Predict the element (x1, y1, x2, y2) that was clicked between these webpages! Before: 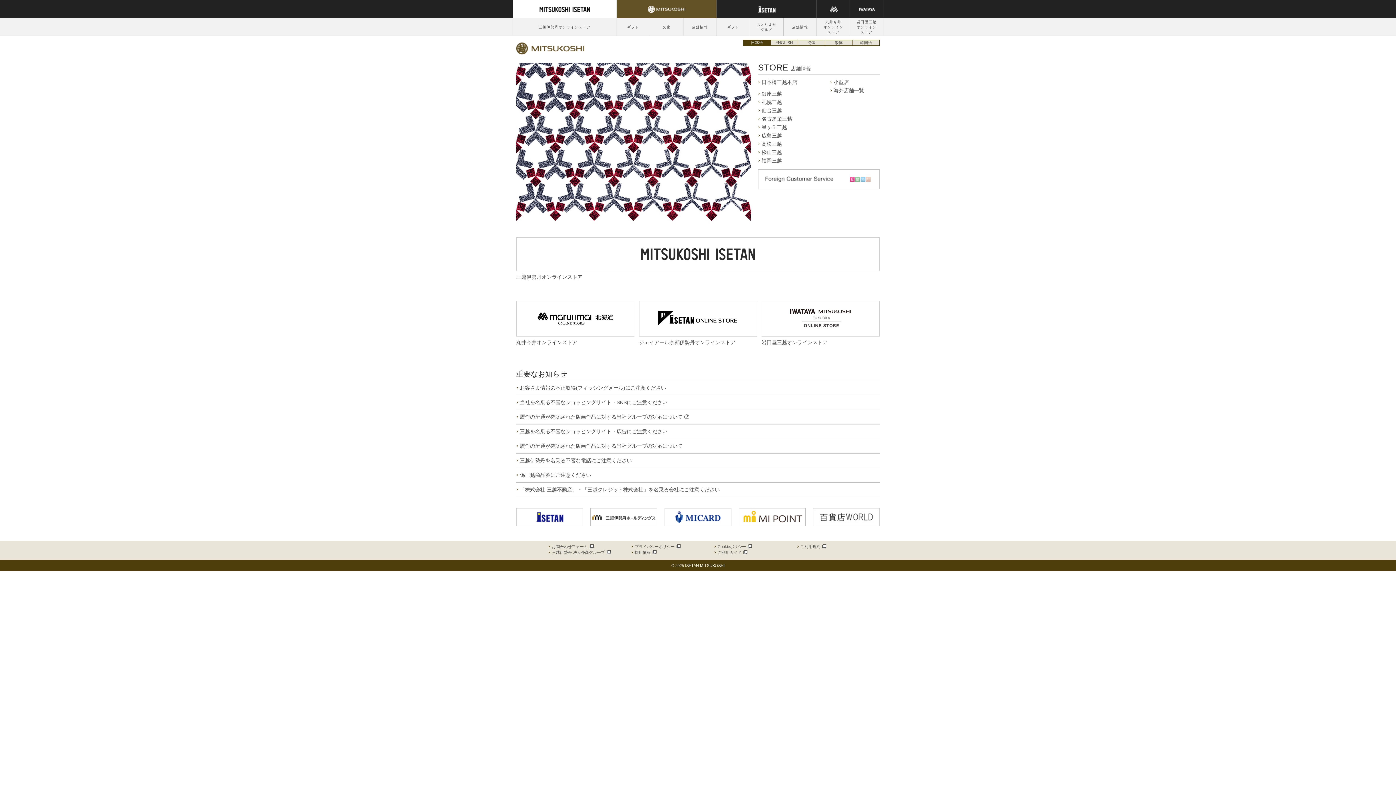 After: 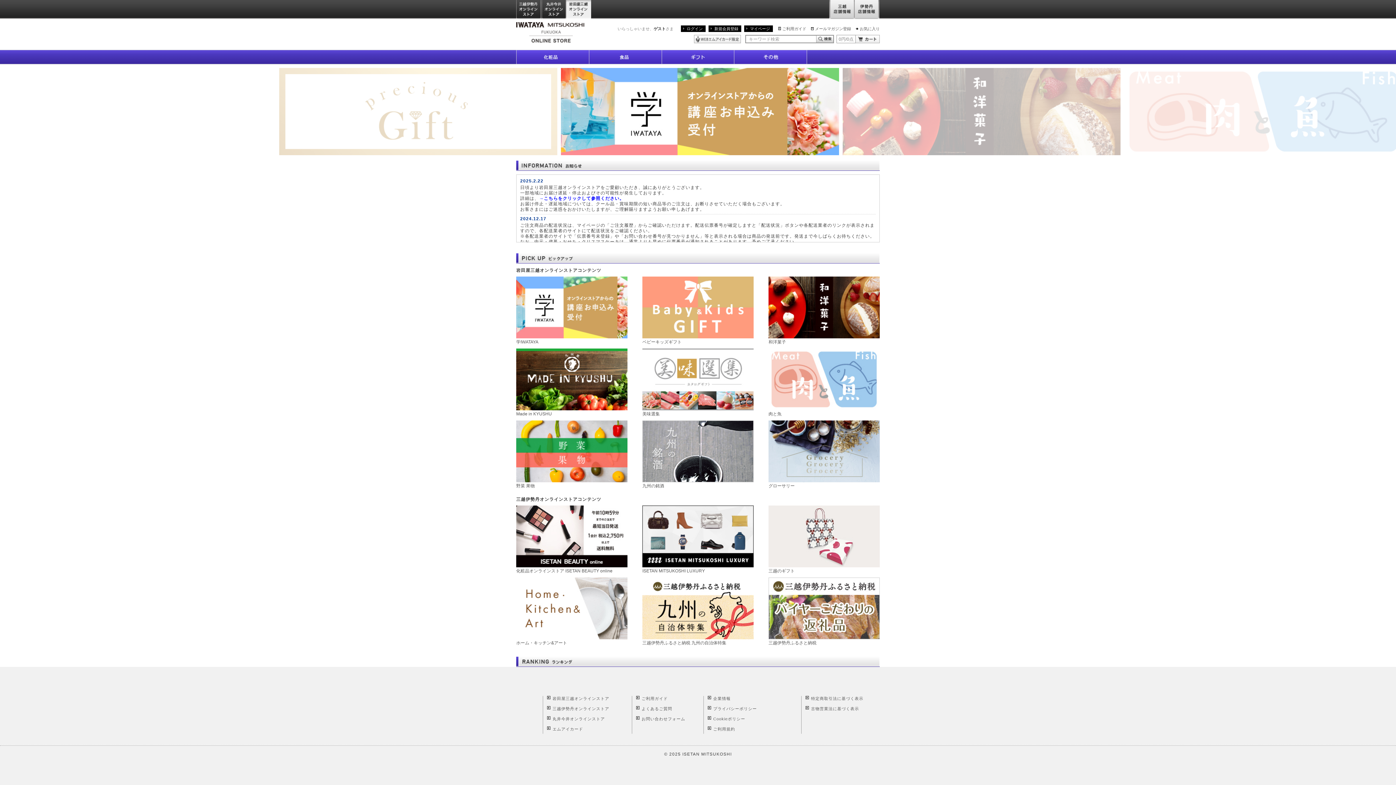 Action: bbox: (850, 0, 883, 18)